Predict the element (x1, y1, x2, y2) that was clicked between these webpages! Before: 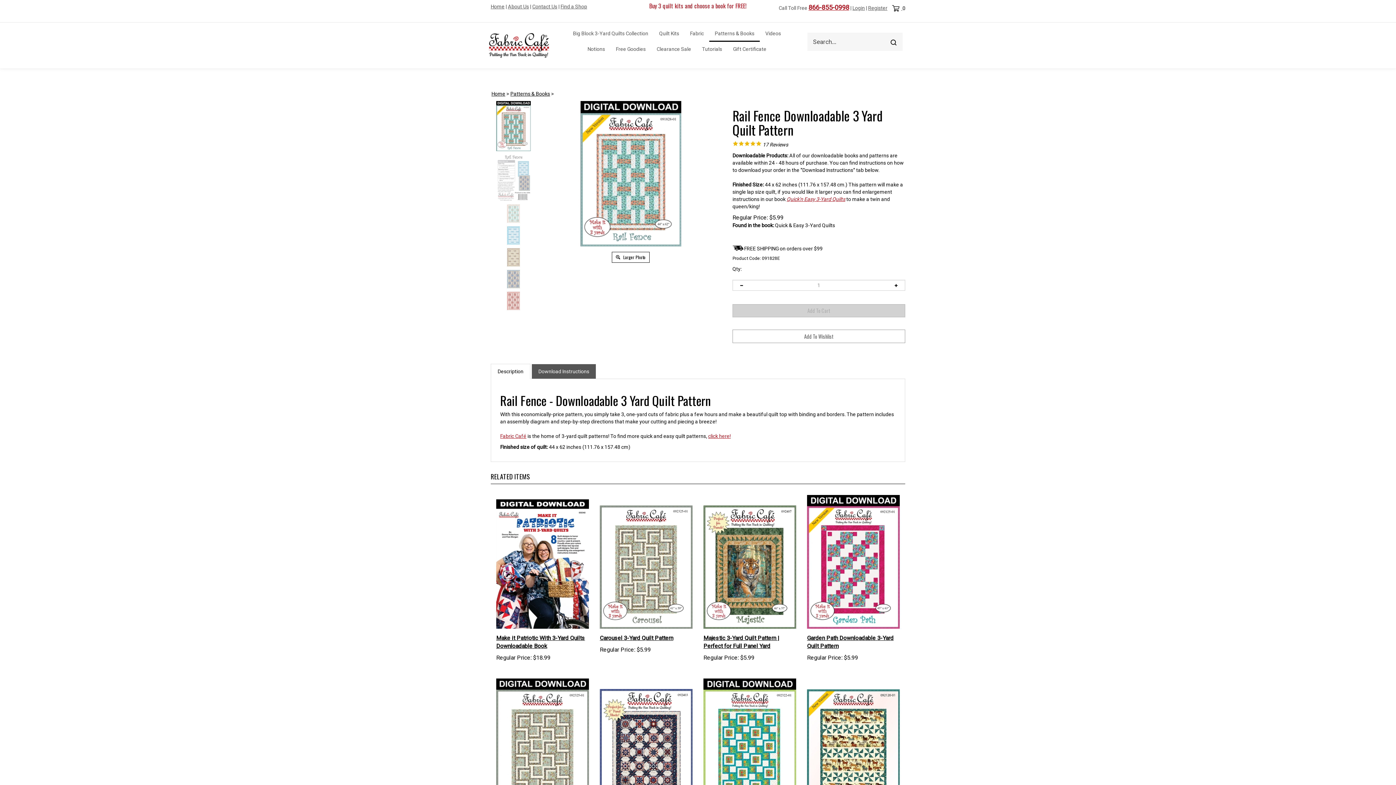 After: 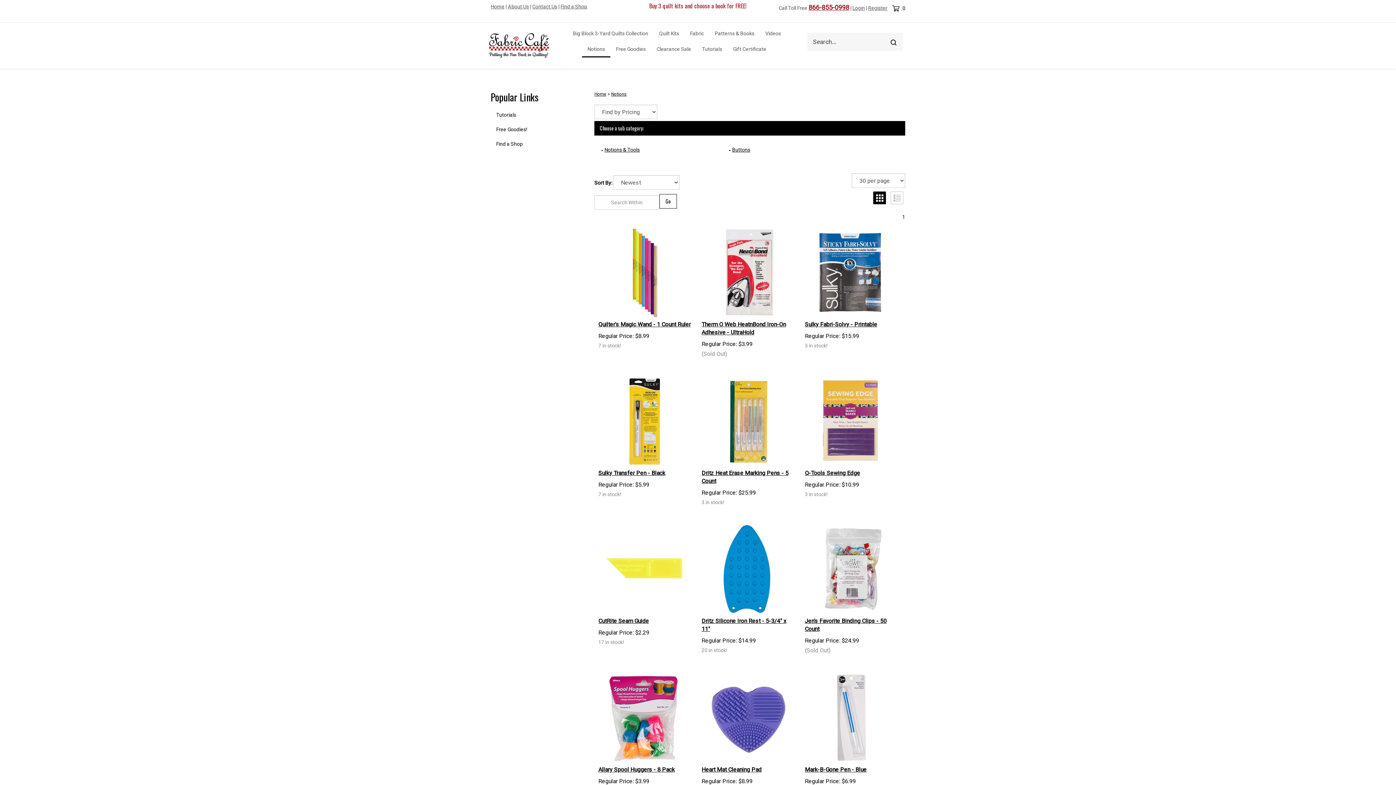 Action: label: Notions bbox: (582, 41, 610, 57)